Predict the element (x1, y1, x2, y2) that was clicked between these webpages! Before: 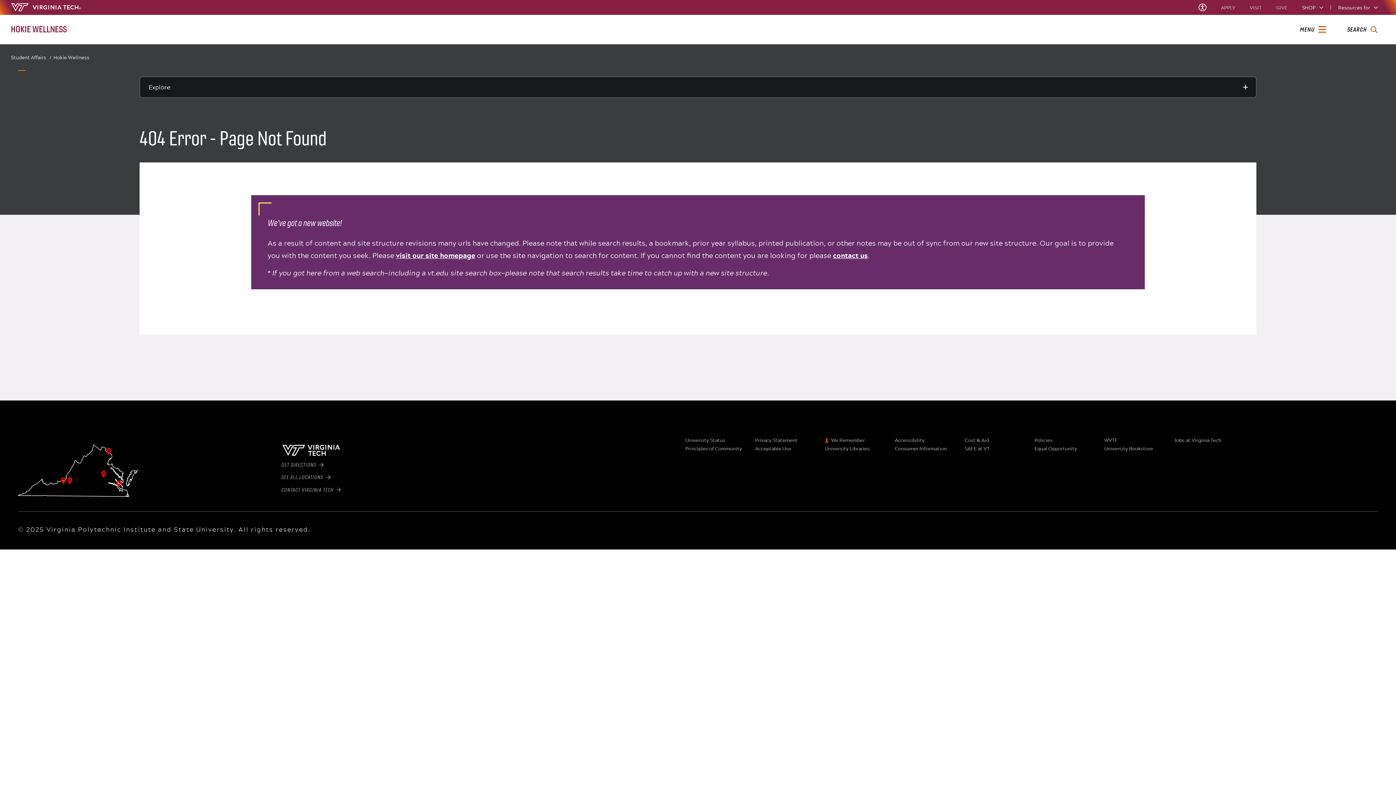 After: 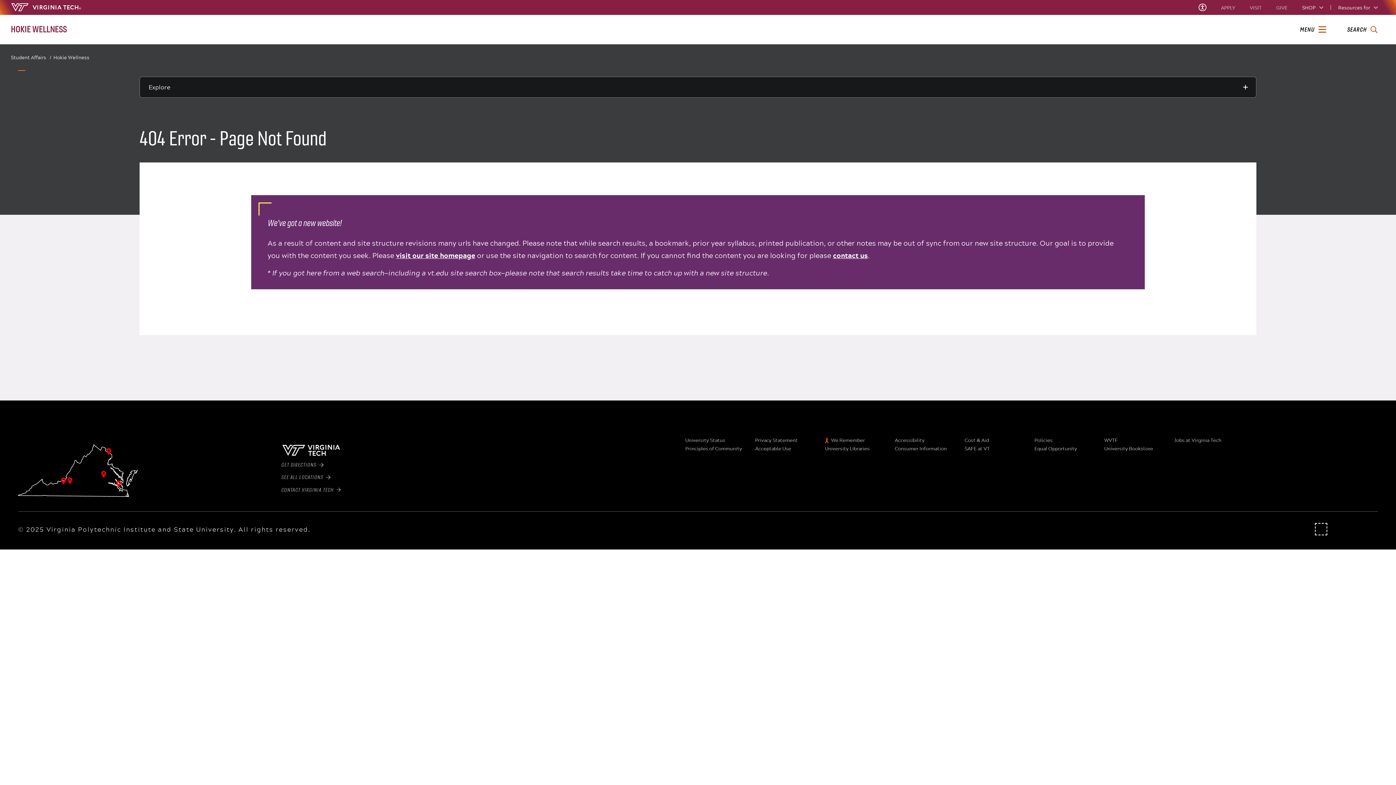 Action: bbox: (1317, 525, 1325, 533) label: x